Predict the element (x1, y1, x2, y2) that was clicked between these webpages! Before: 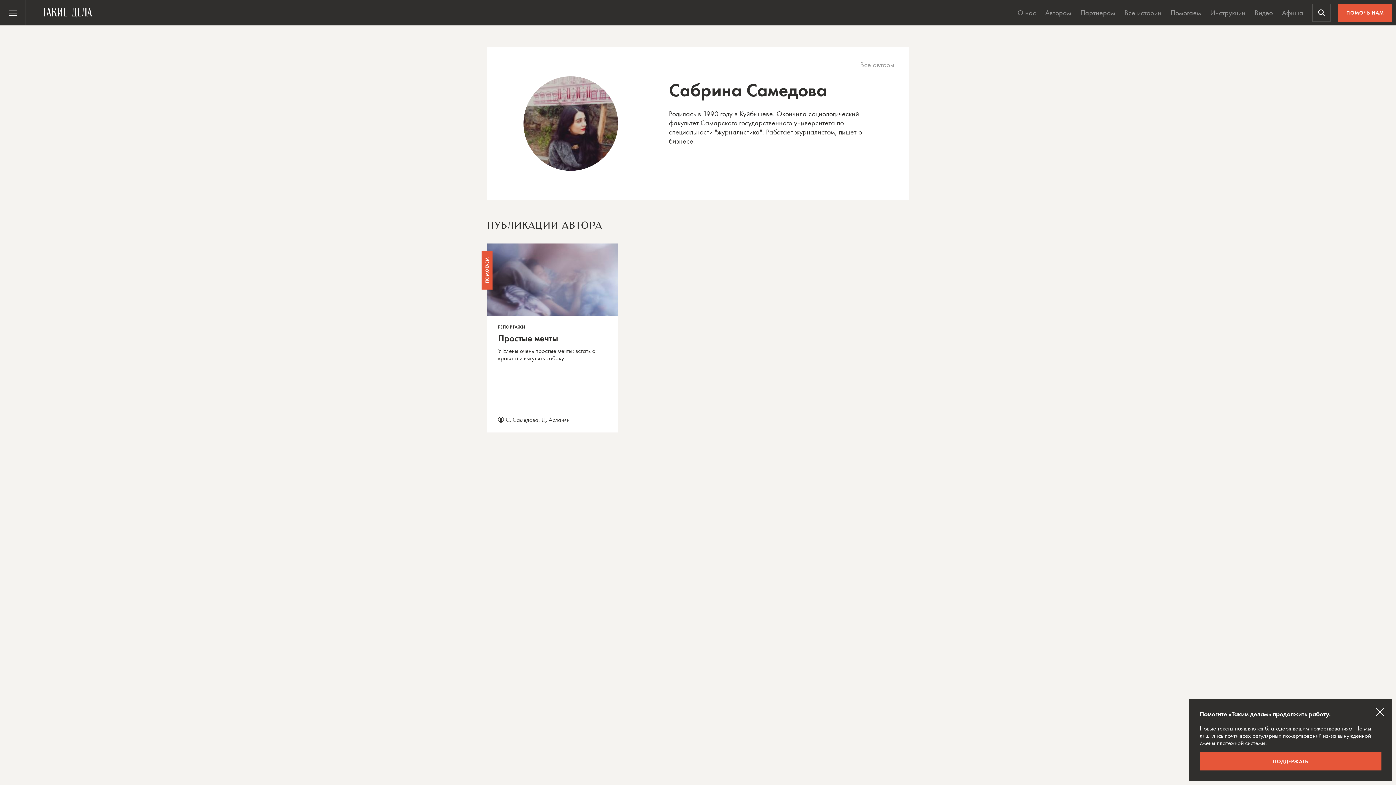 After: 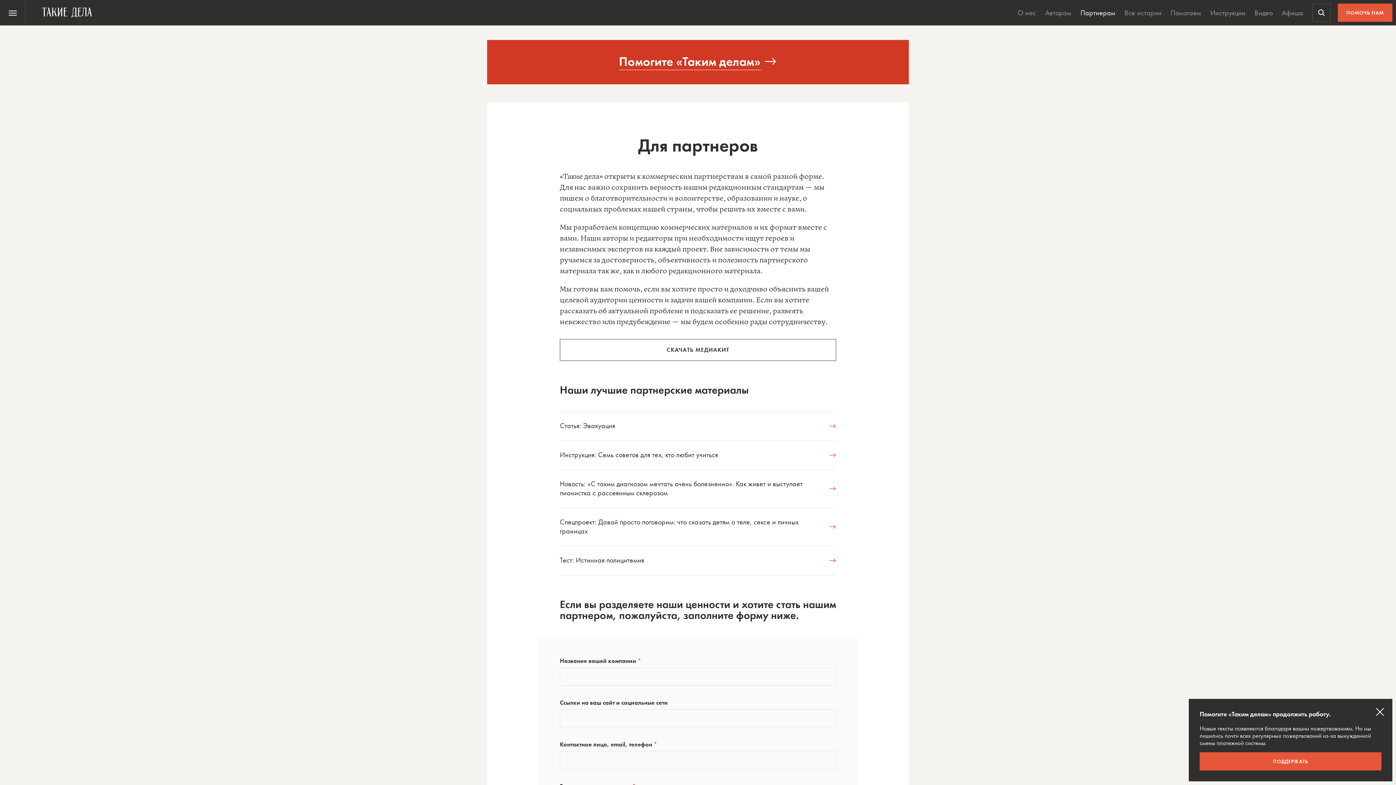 Action: label: Партнерам bbox: (1077, 0, 1119, 25)